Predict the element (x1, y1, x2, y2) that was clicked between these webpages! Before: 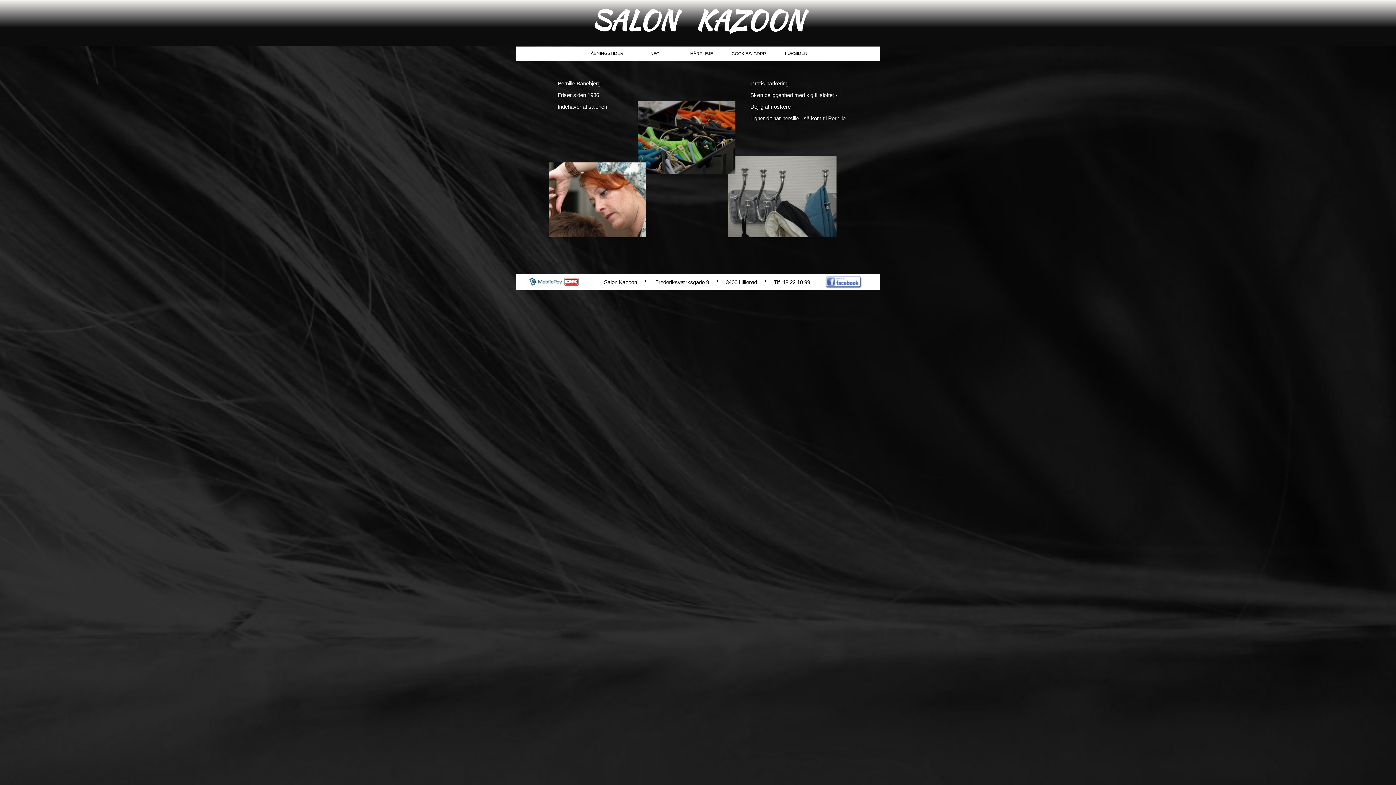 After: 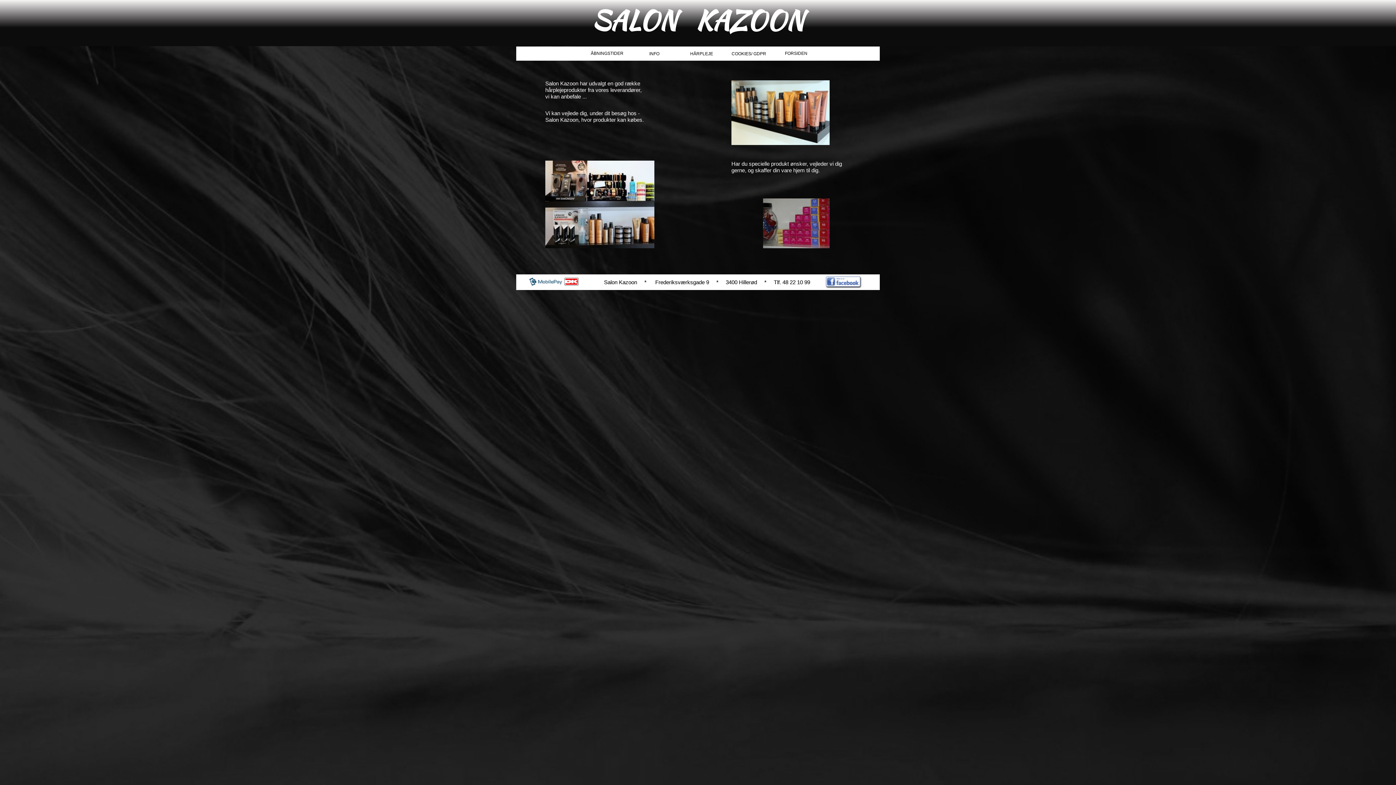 Action: label: HÅRPLEJE bbox: (678, 44, 725, 62)